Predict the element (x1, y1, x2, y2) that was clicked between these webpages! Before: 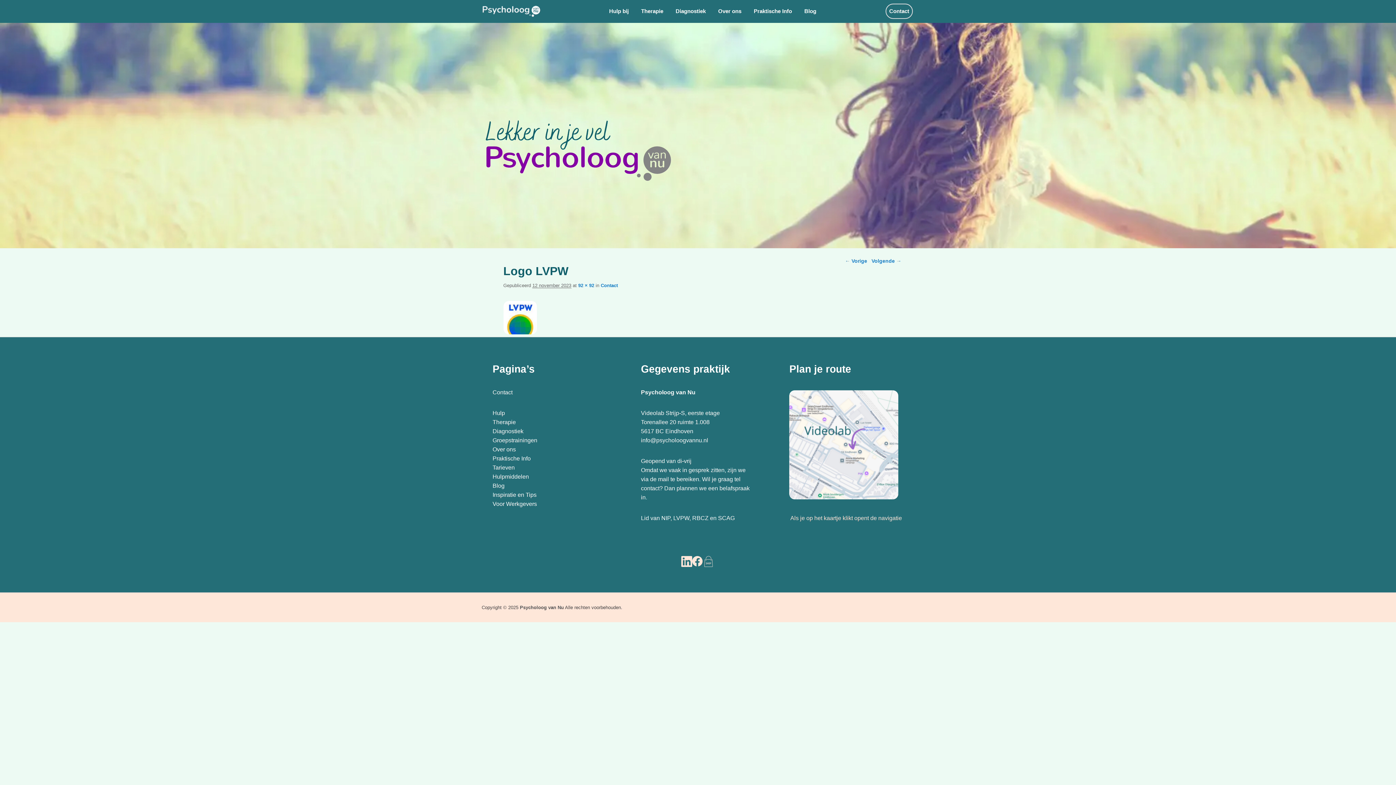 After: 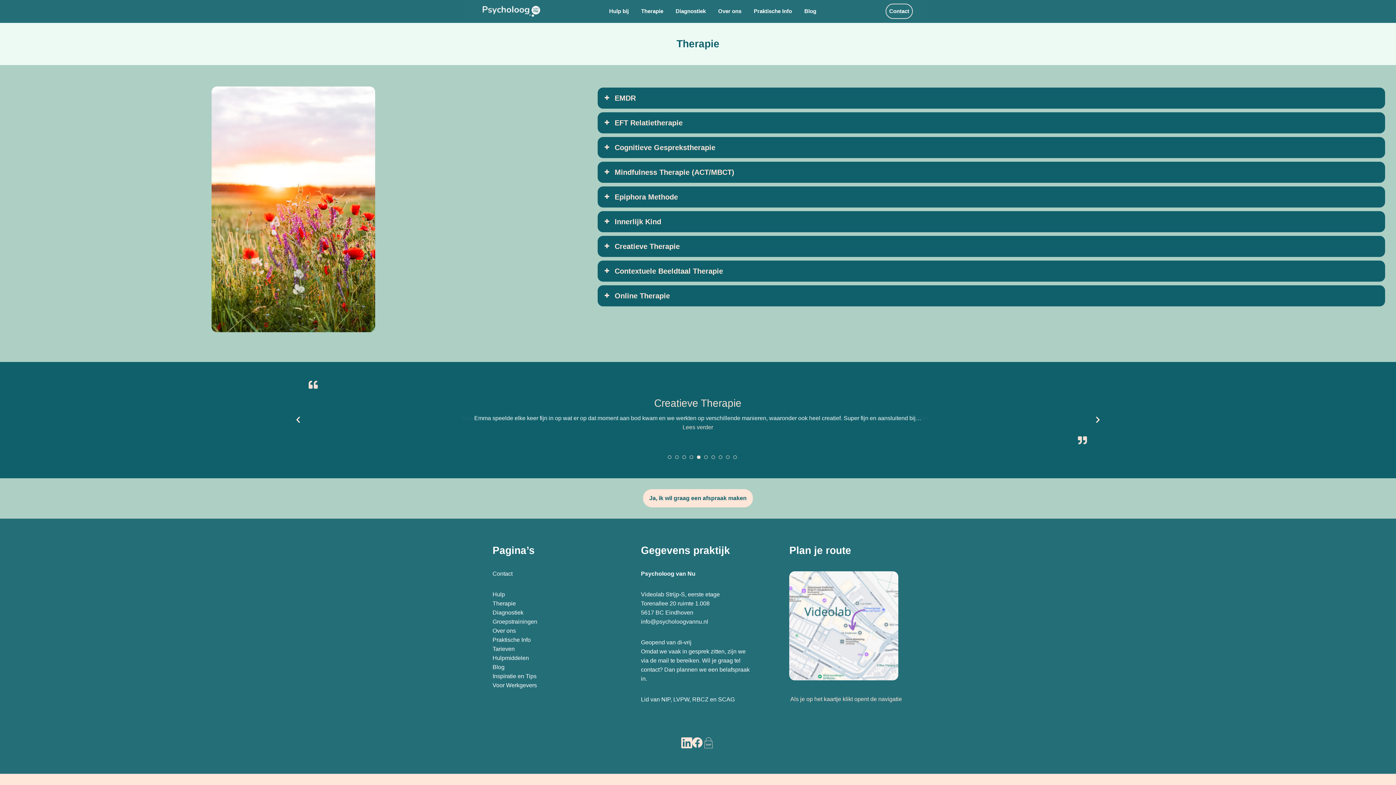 Action: bbox: (492, 419, 516, 425) label: Therapie